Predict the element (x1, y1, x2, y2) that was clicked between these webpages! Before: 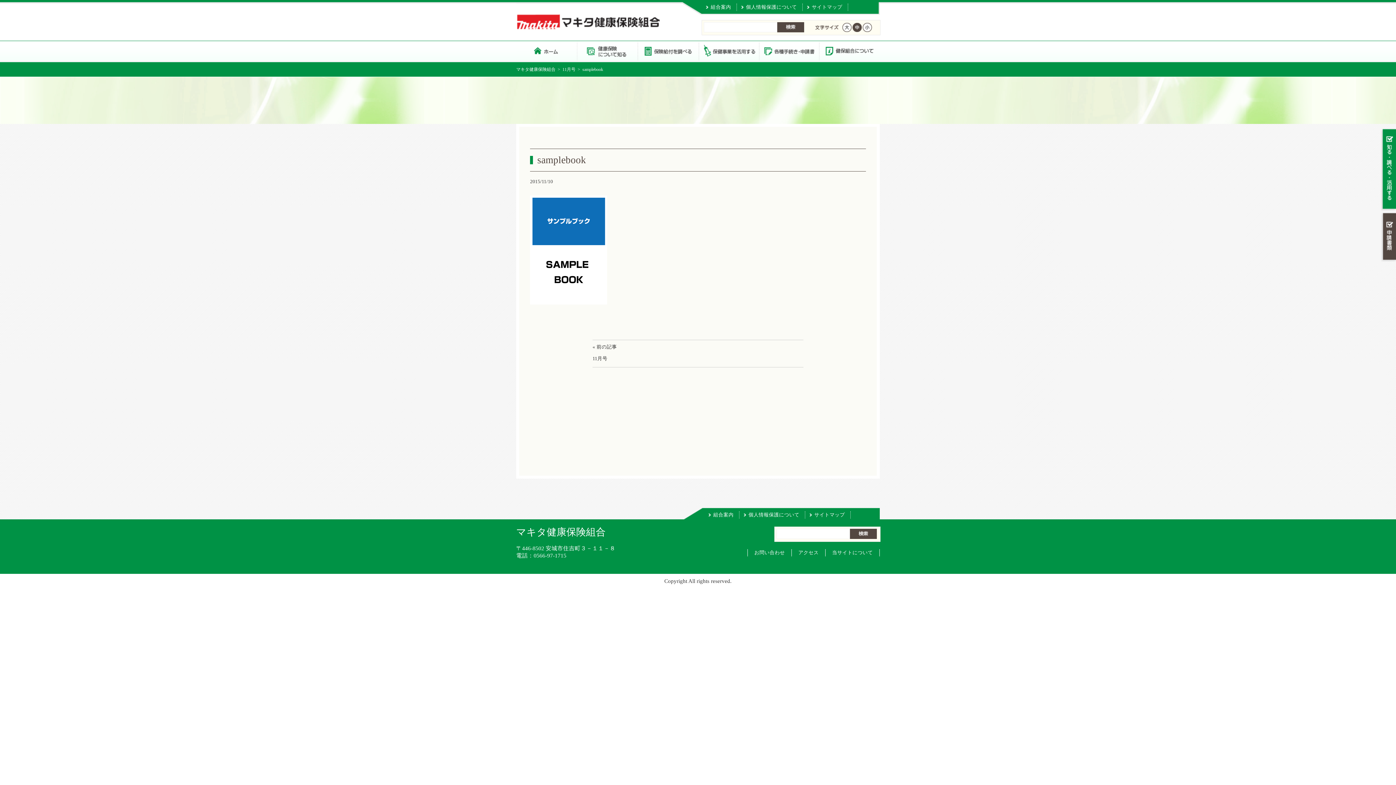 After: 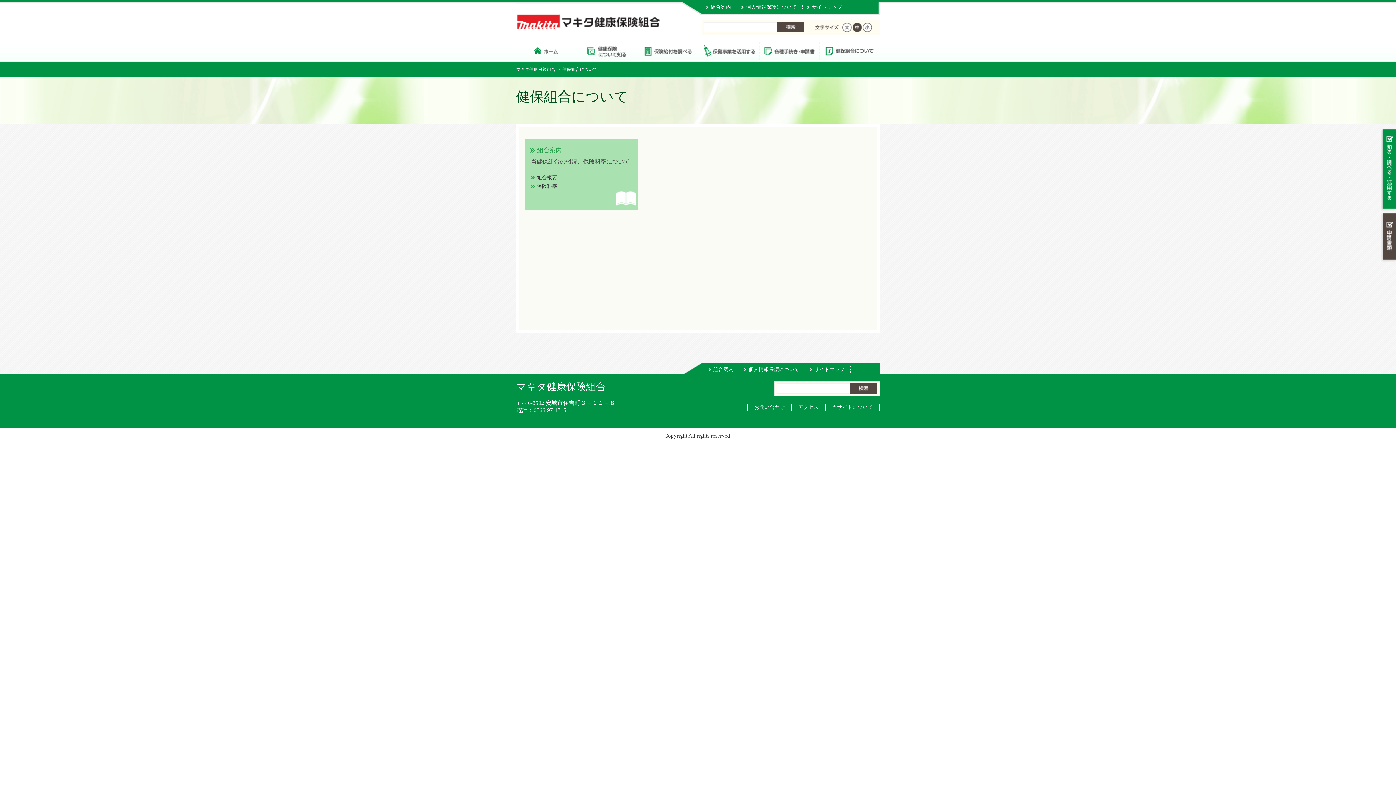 Action: label: 健保組合について bbox: (819, 41, 879, 60)